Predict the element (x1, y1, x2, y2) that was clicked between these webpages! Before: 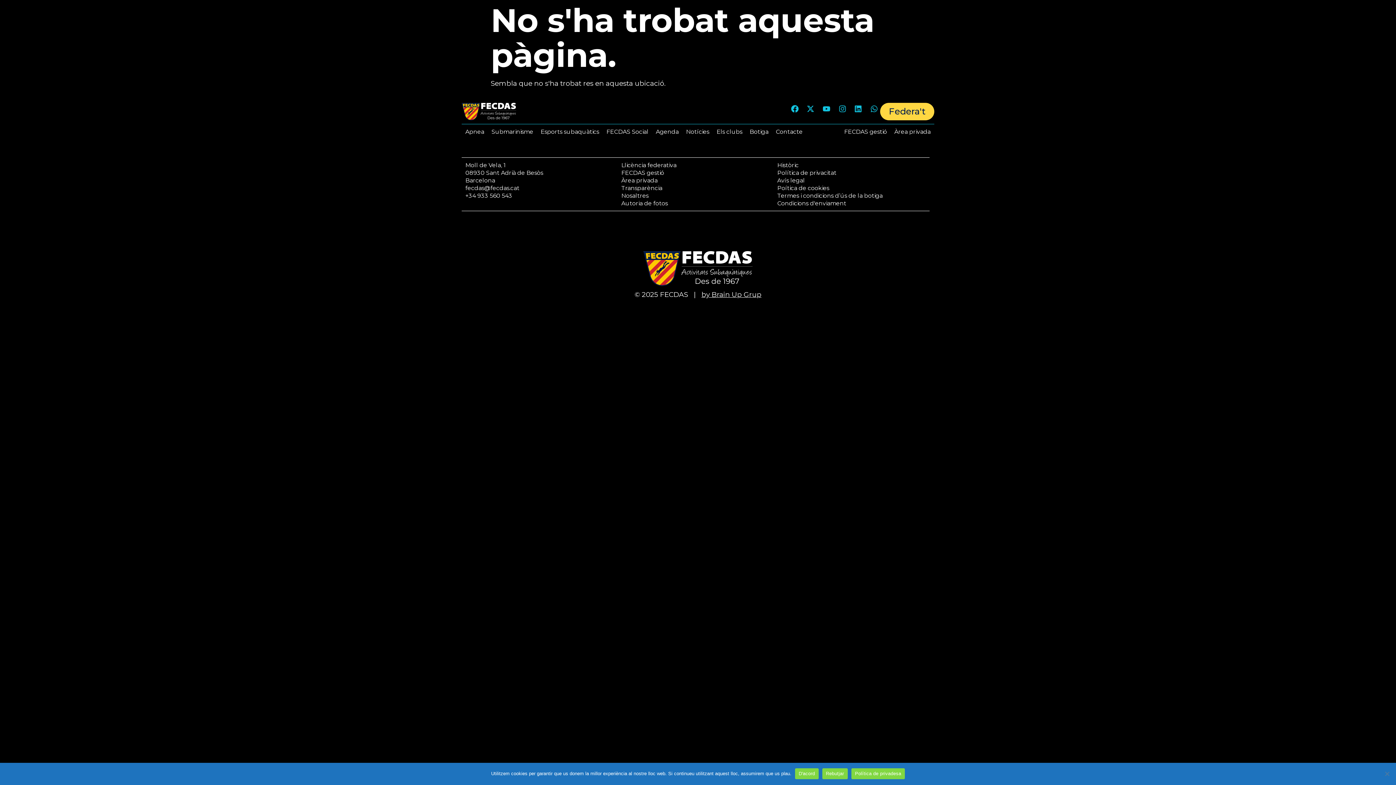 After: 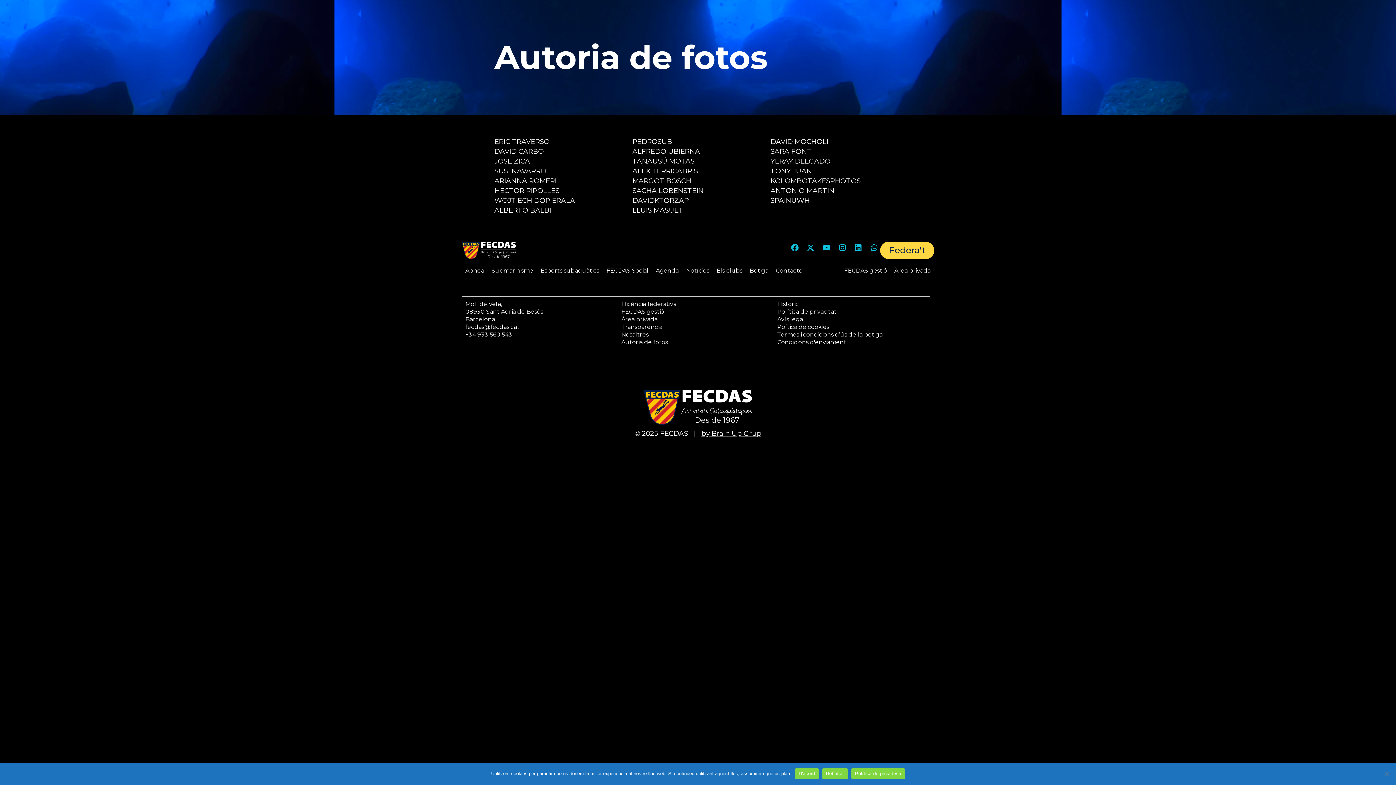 Action: label: Autoria de fotos bbox: (621, 199, 770, 207)